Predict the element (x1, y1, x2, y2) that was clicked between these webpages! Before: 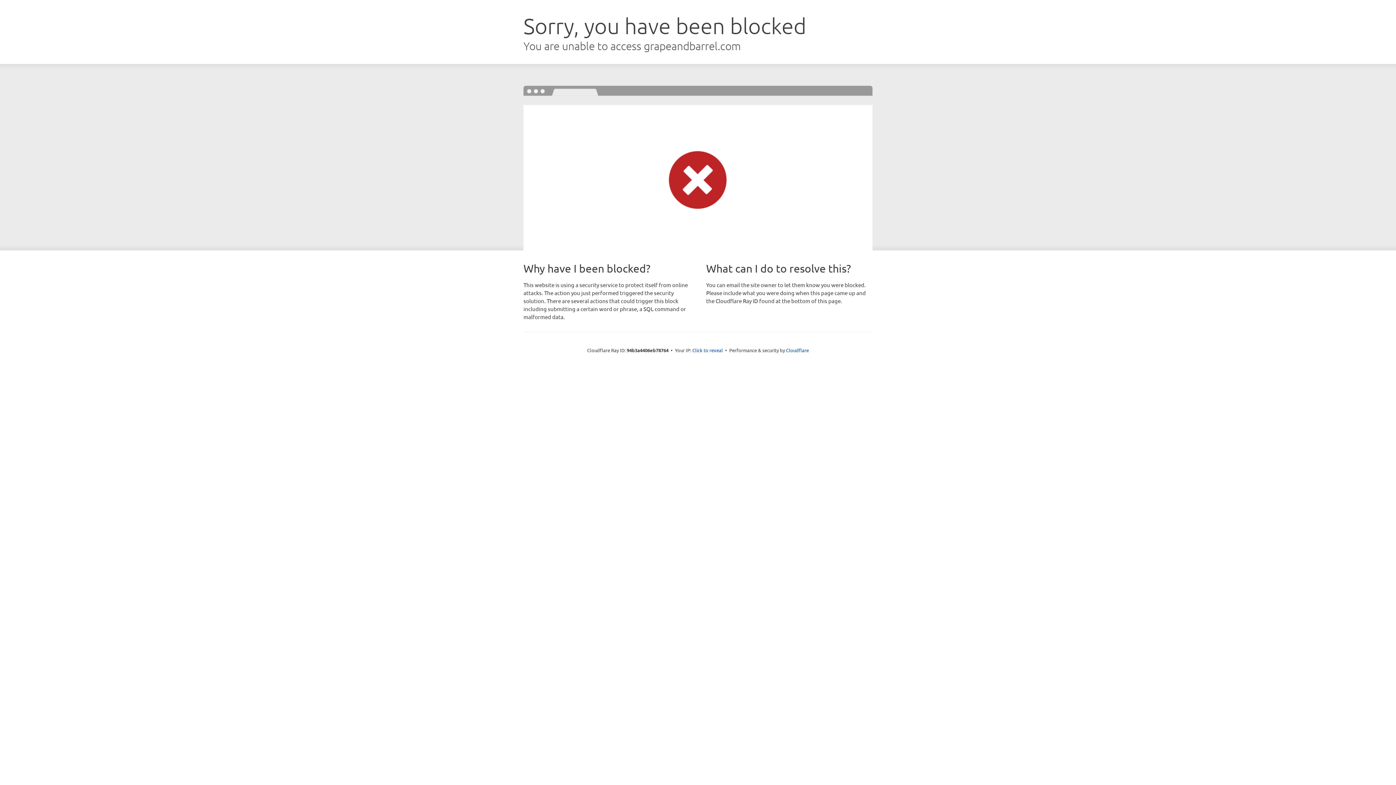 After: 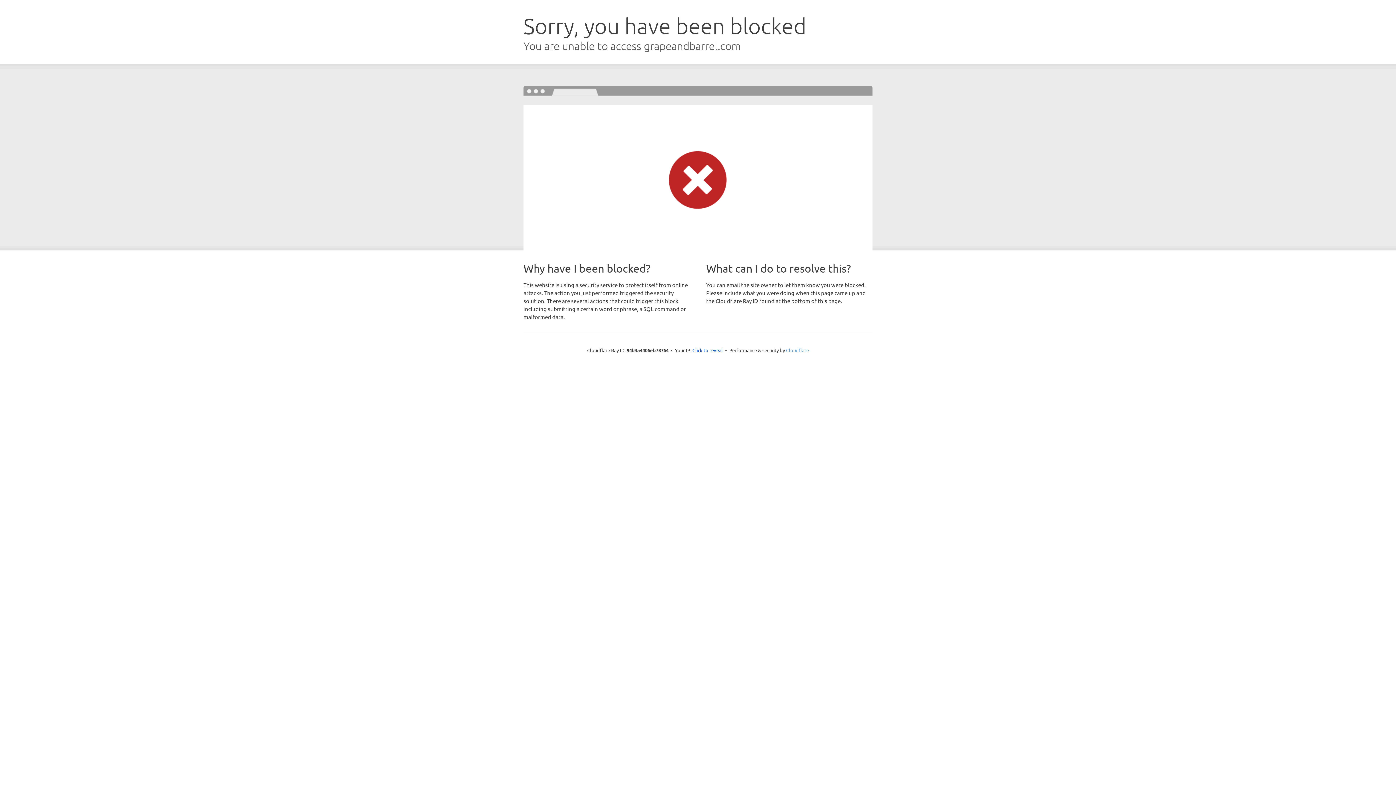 Action: label: Cloudflare bbox: (786, 347, 809, 353)